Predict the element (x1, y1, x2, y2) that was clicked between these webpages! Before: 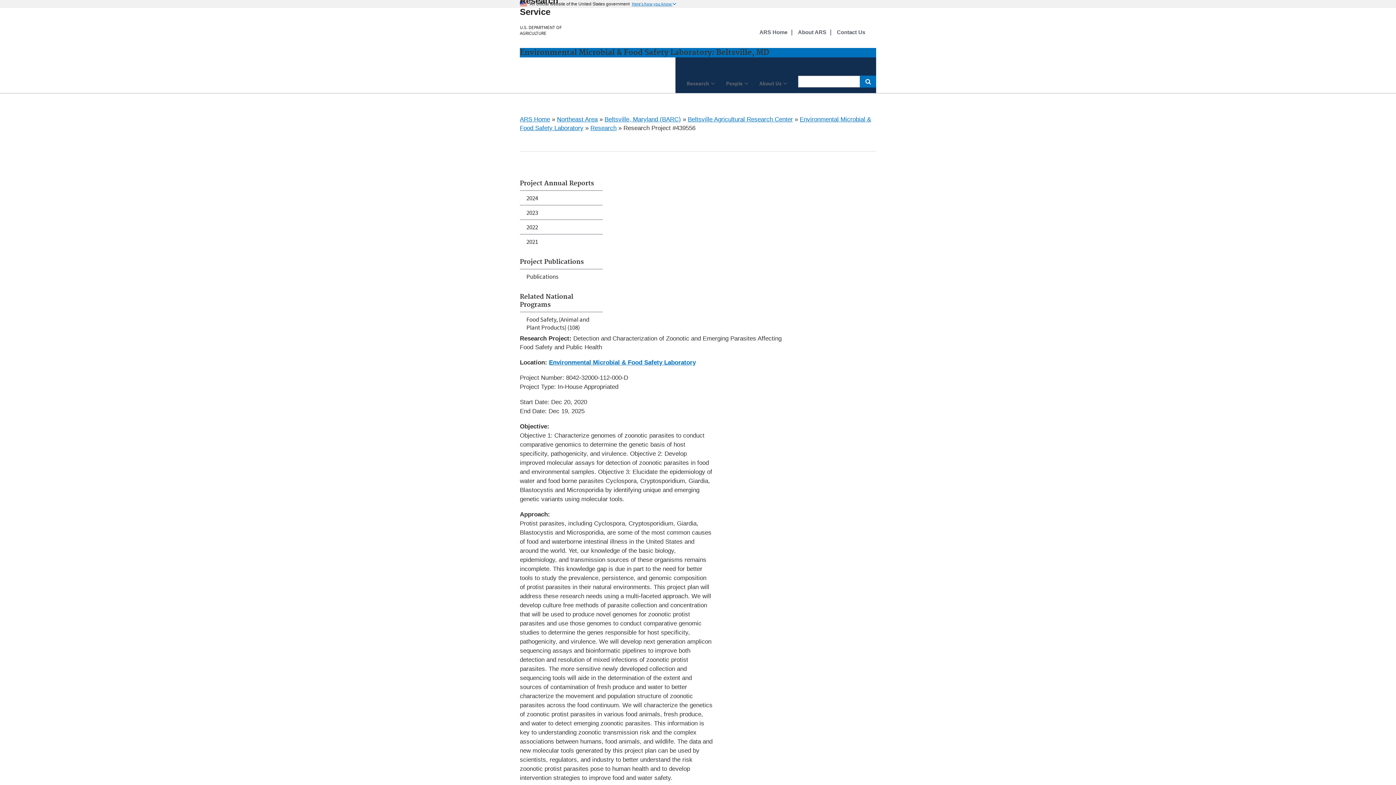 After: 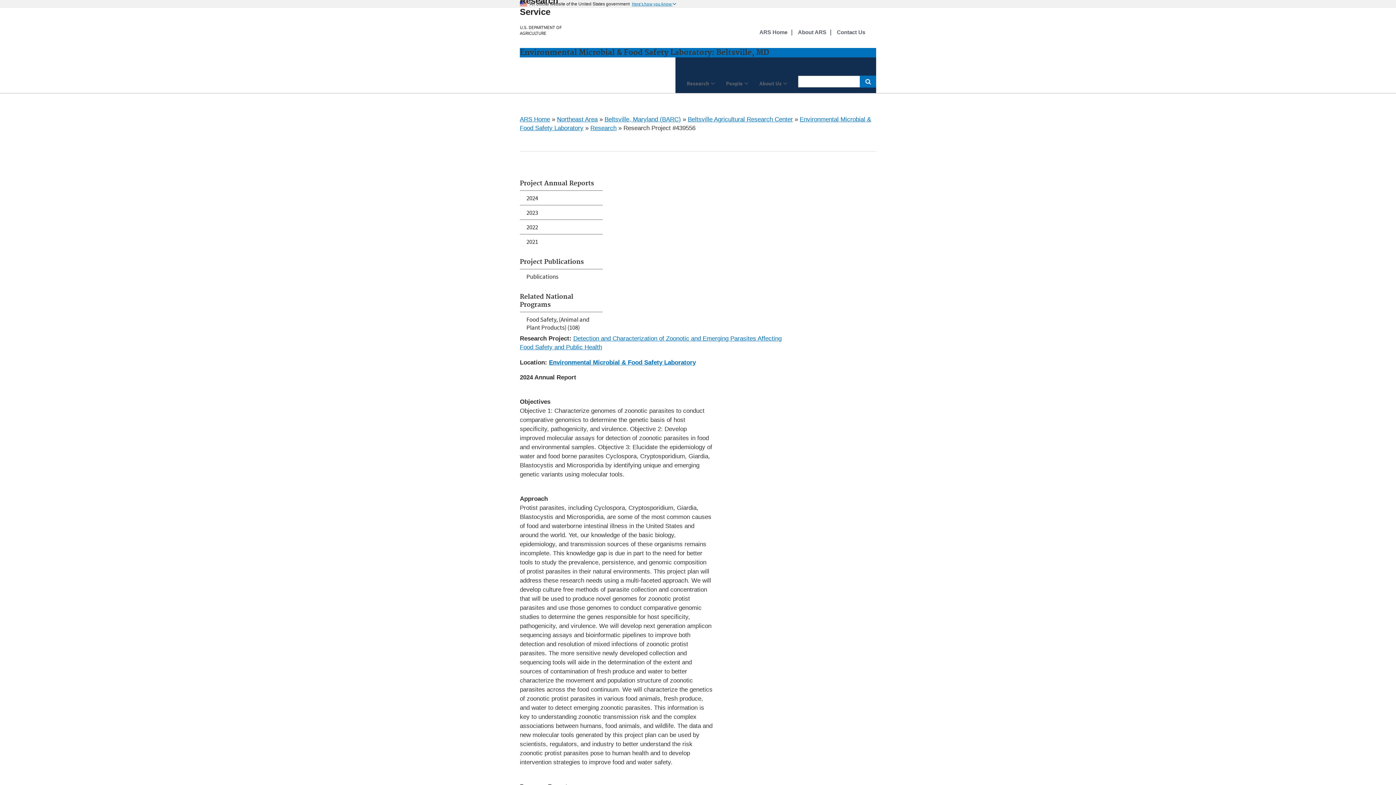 Action: label: 2024 bbox: (520, 190, 602, 205)